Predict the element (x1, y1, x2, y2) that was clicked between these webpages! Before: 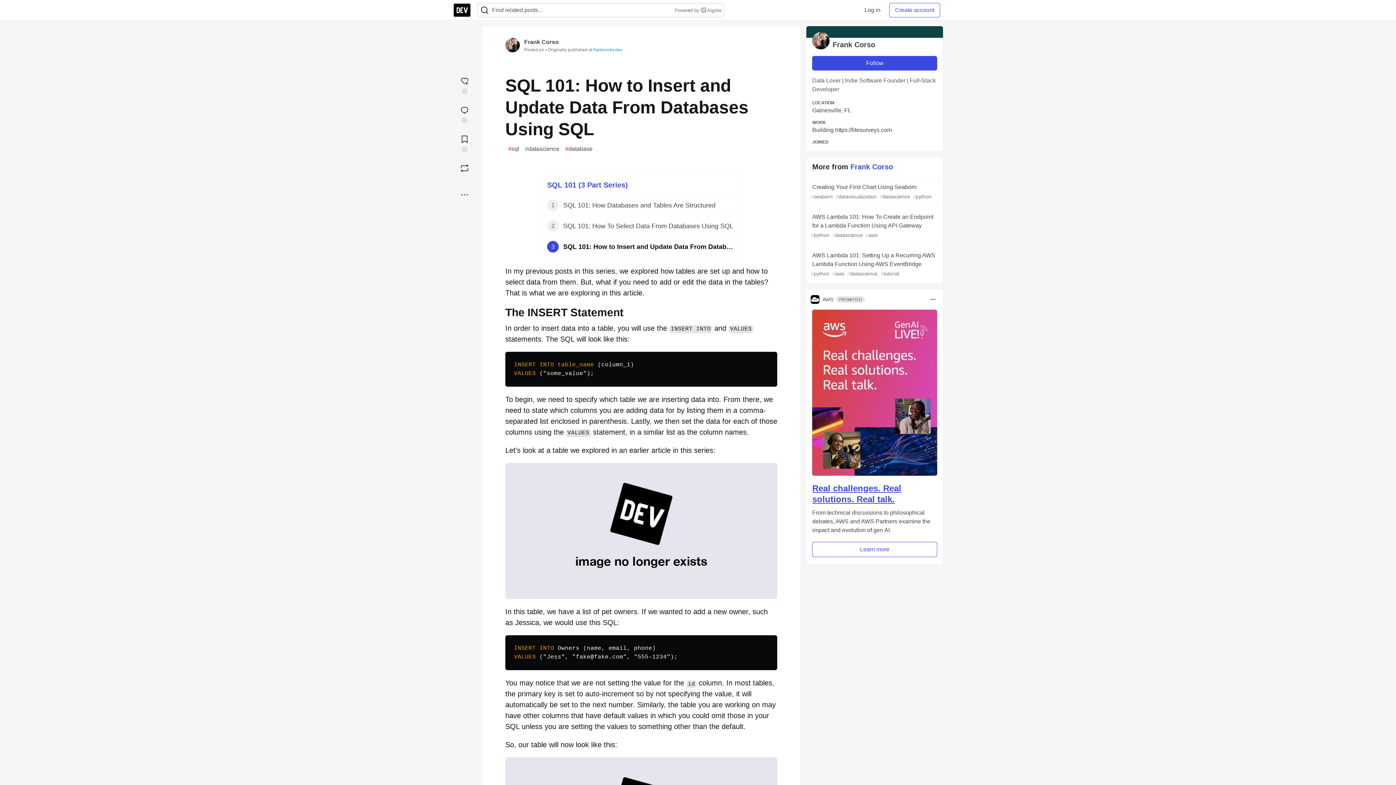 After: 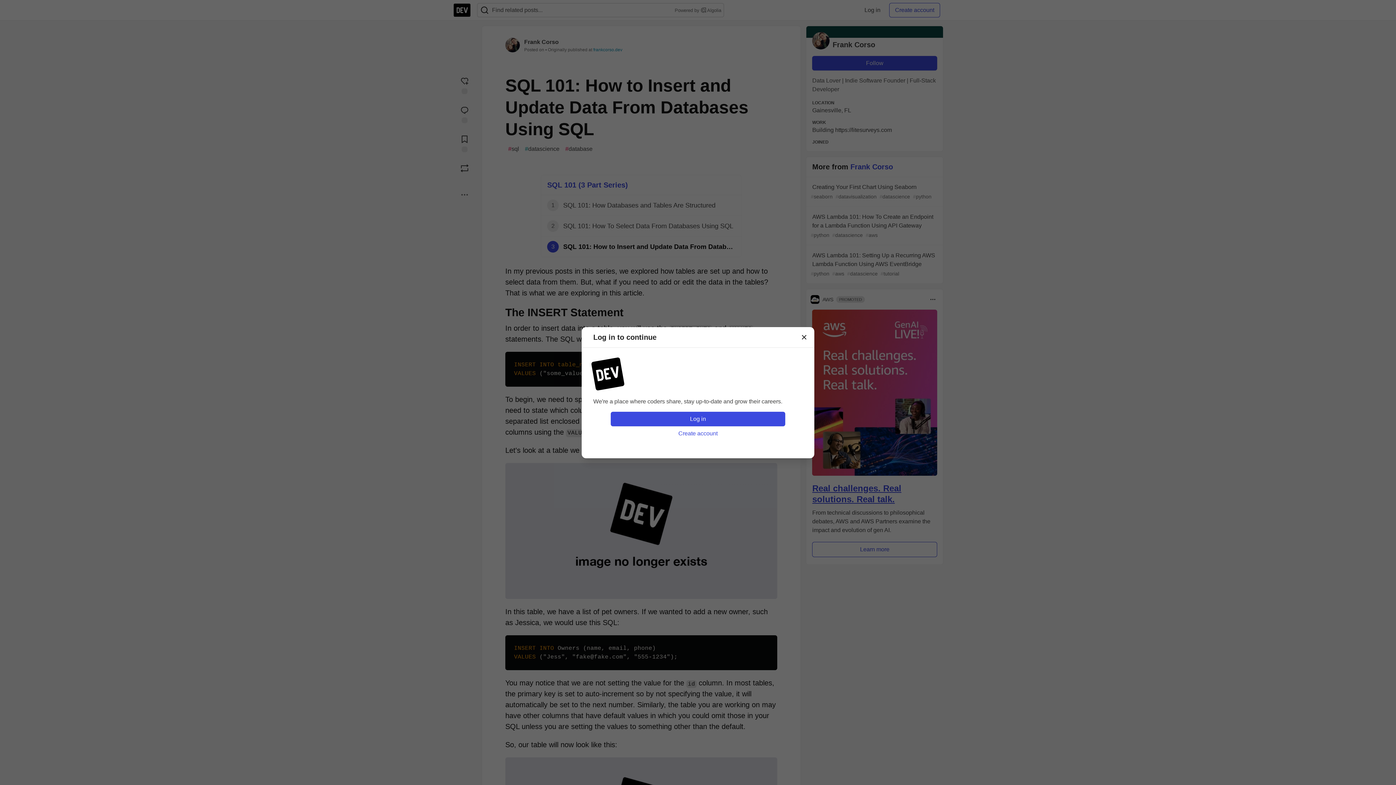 Action: label: Follow user: Frank Corso bbox: (812, 56, 937, 70)